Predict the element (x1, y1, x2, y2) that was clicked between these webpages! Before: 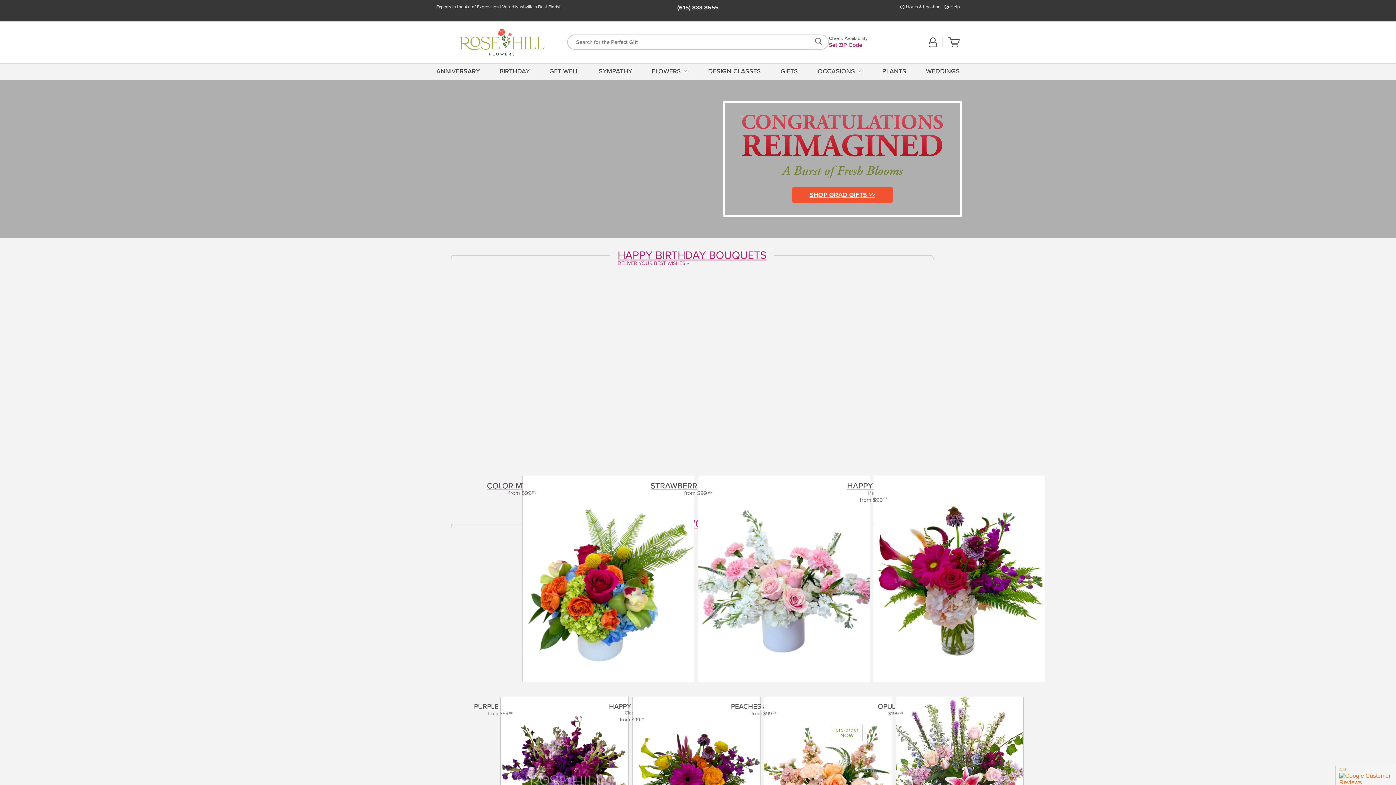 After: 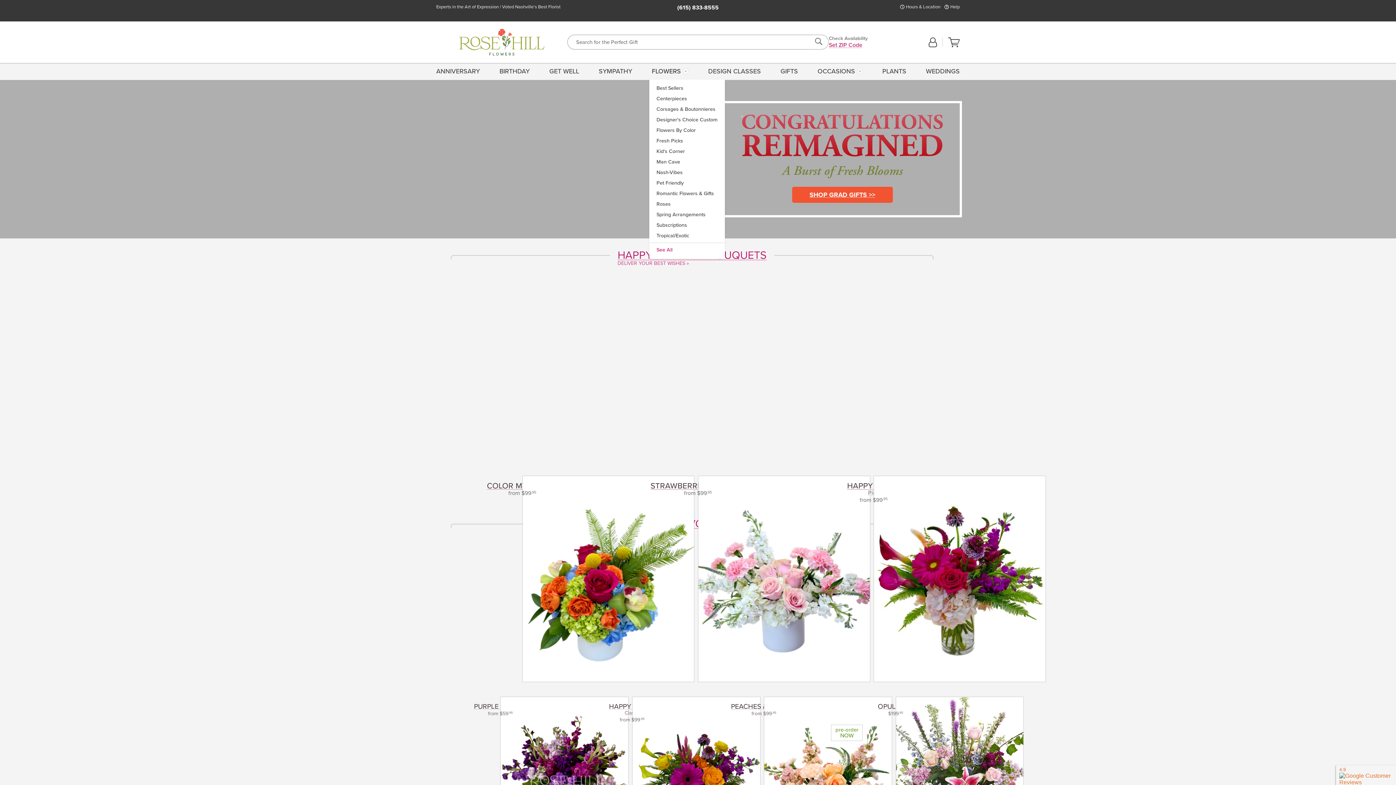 Action: bbox: (649, 62, 691, 79) label: FLOWERS